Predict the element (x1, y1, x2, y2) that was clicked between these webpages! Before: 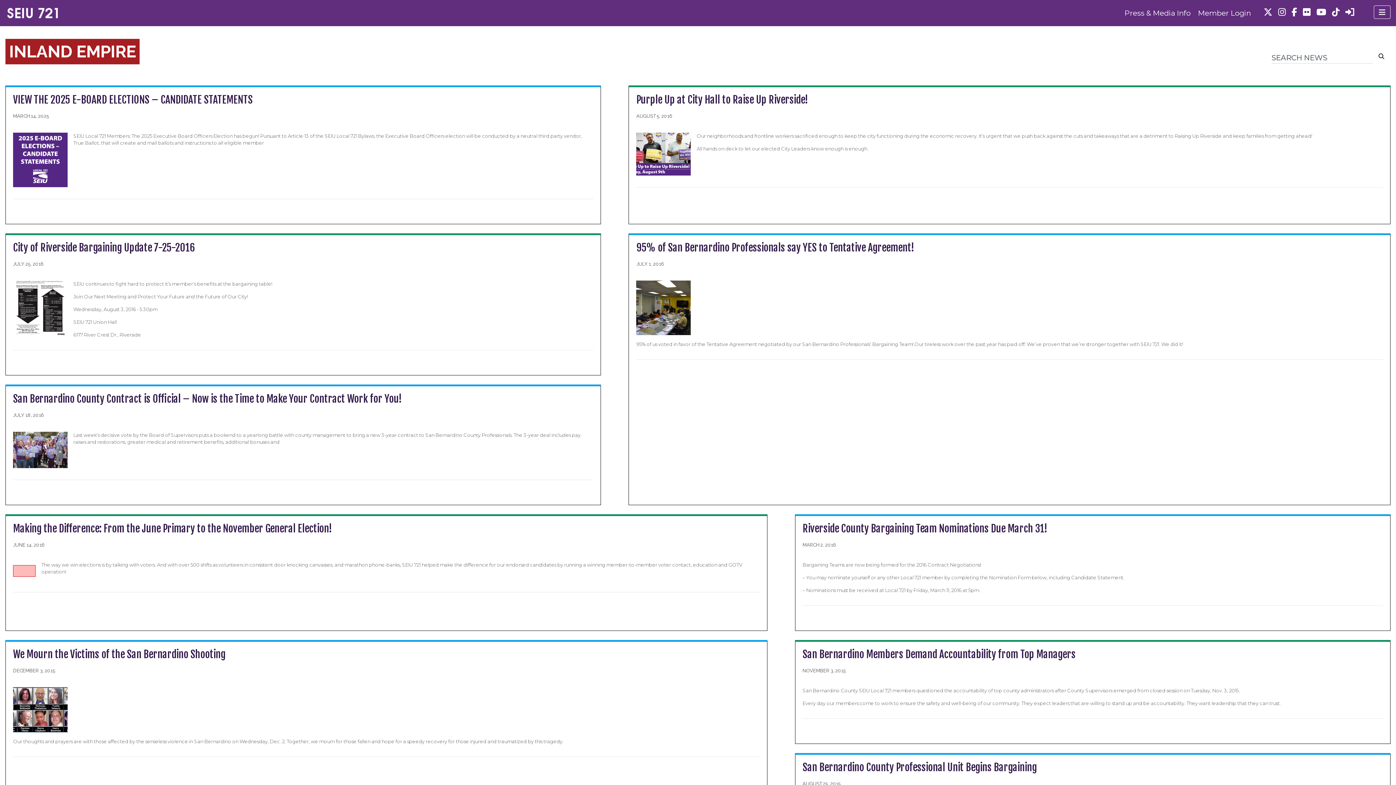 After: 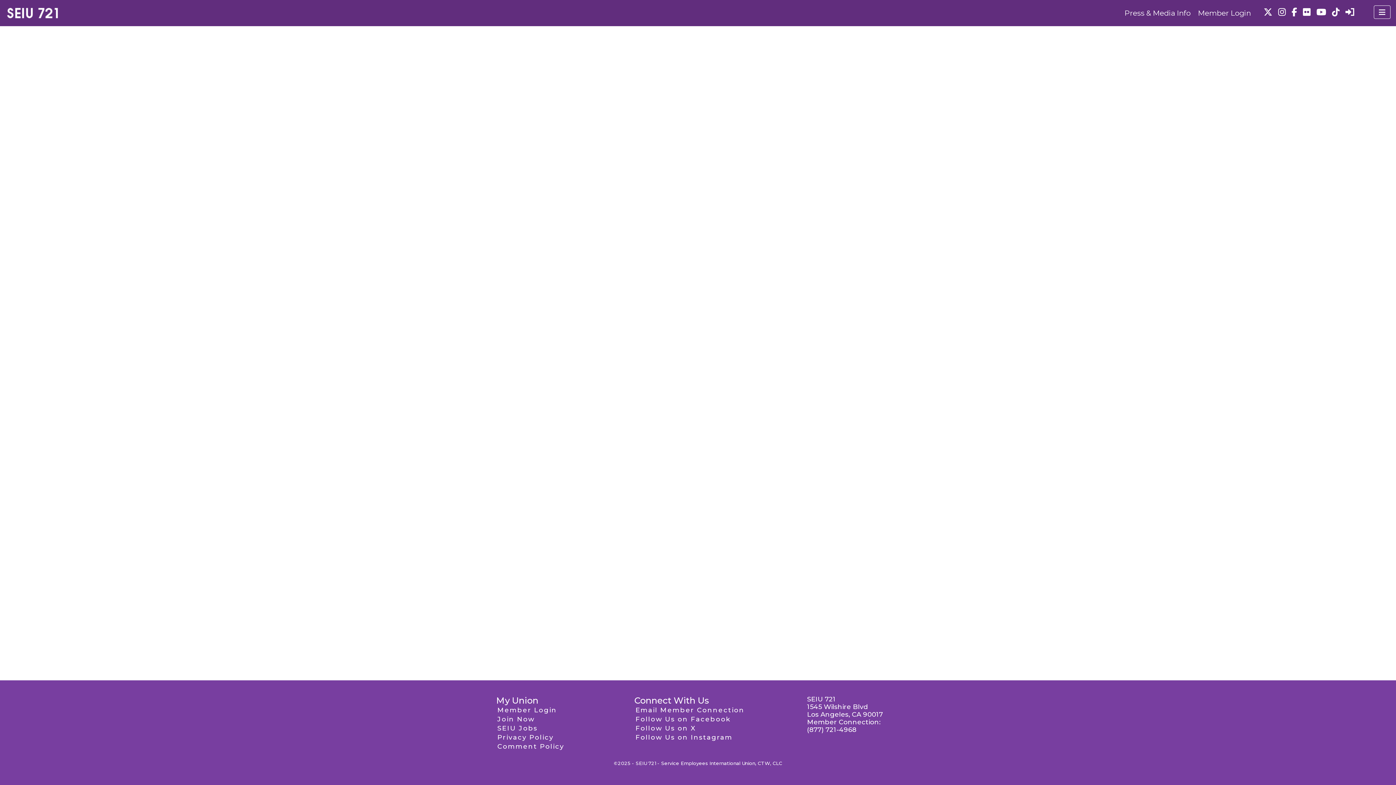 Action: bbox: (13, 432, 73, 468)